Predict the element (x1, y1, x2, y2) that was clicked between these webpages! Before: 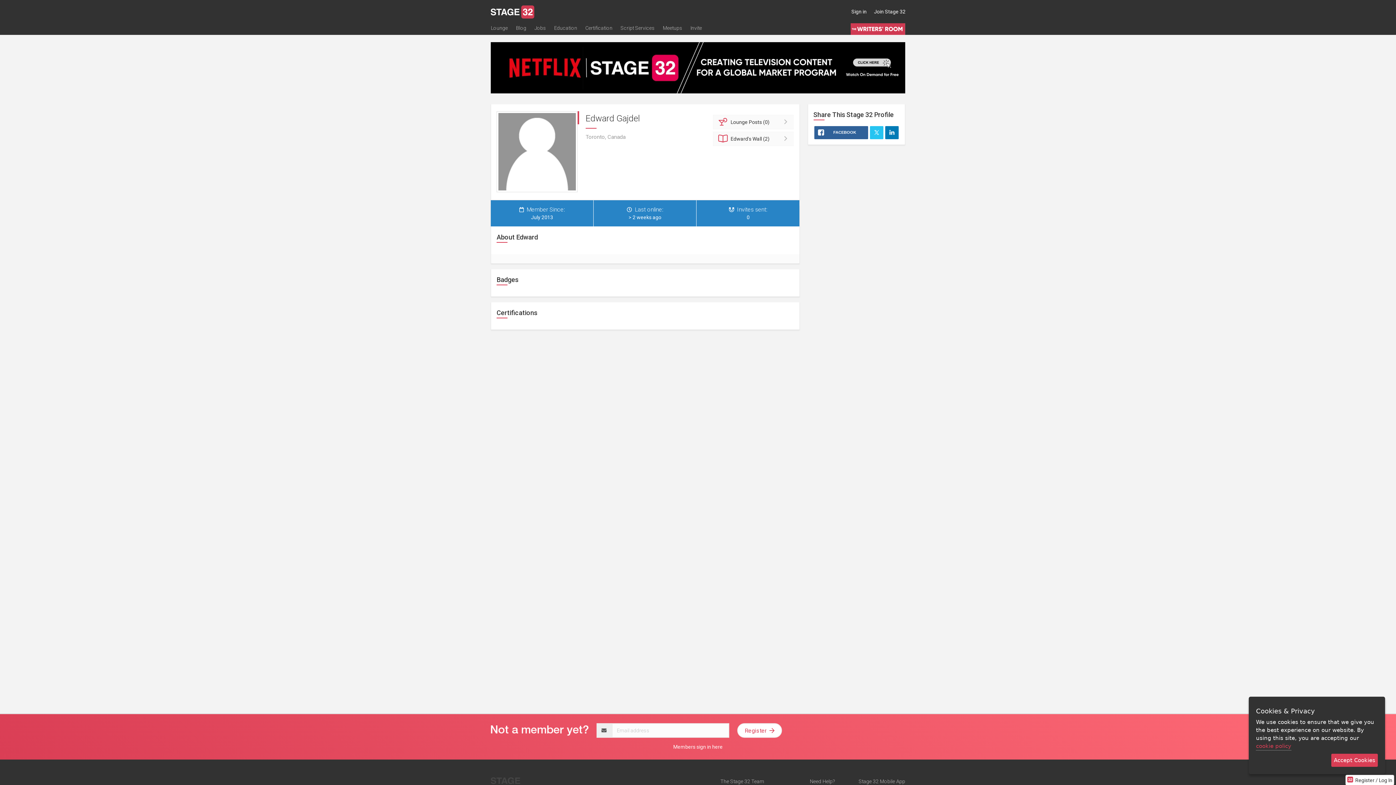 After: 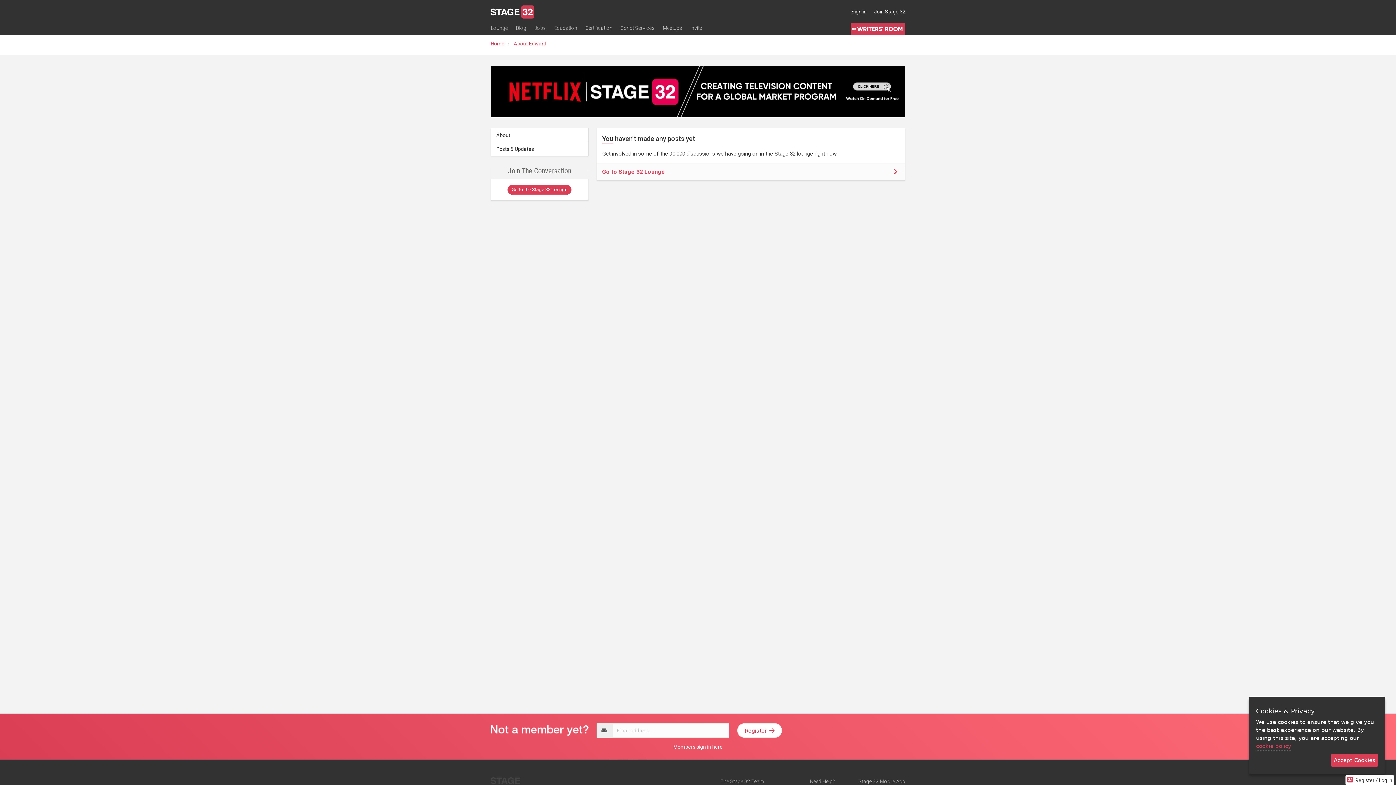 Action: bbox: (712, 115, 793, 129) label: Lounge Posts (0)